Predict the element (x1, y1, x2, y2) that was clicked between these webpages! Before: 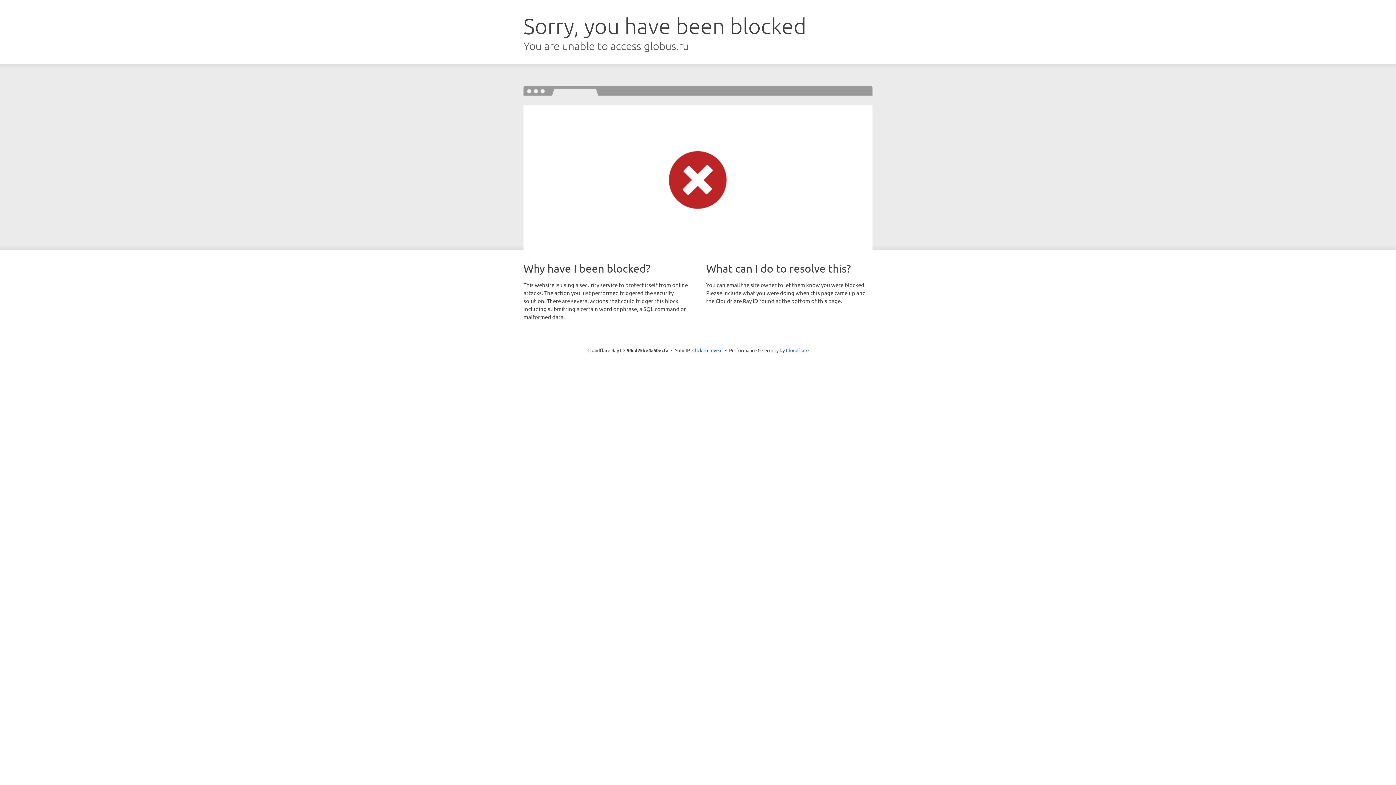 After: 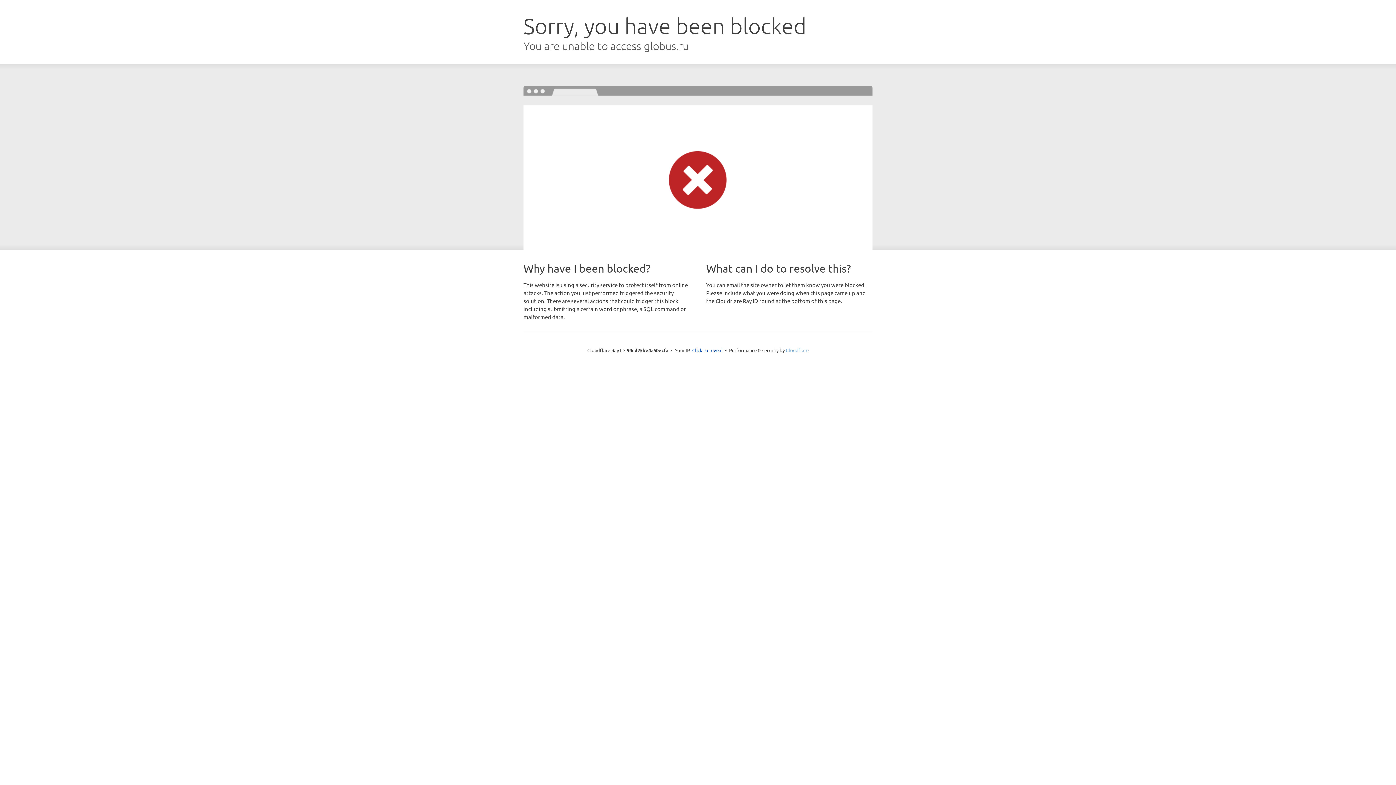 Action: label: Cloudflare bbox: (786, 347, 808, 353)